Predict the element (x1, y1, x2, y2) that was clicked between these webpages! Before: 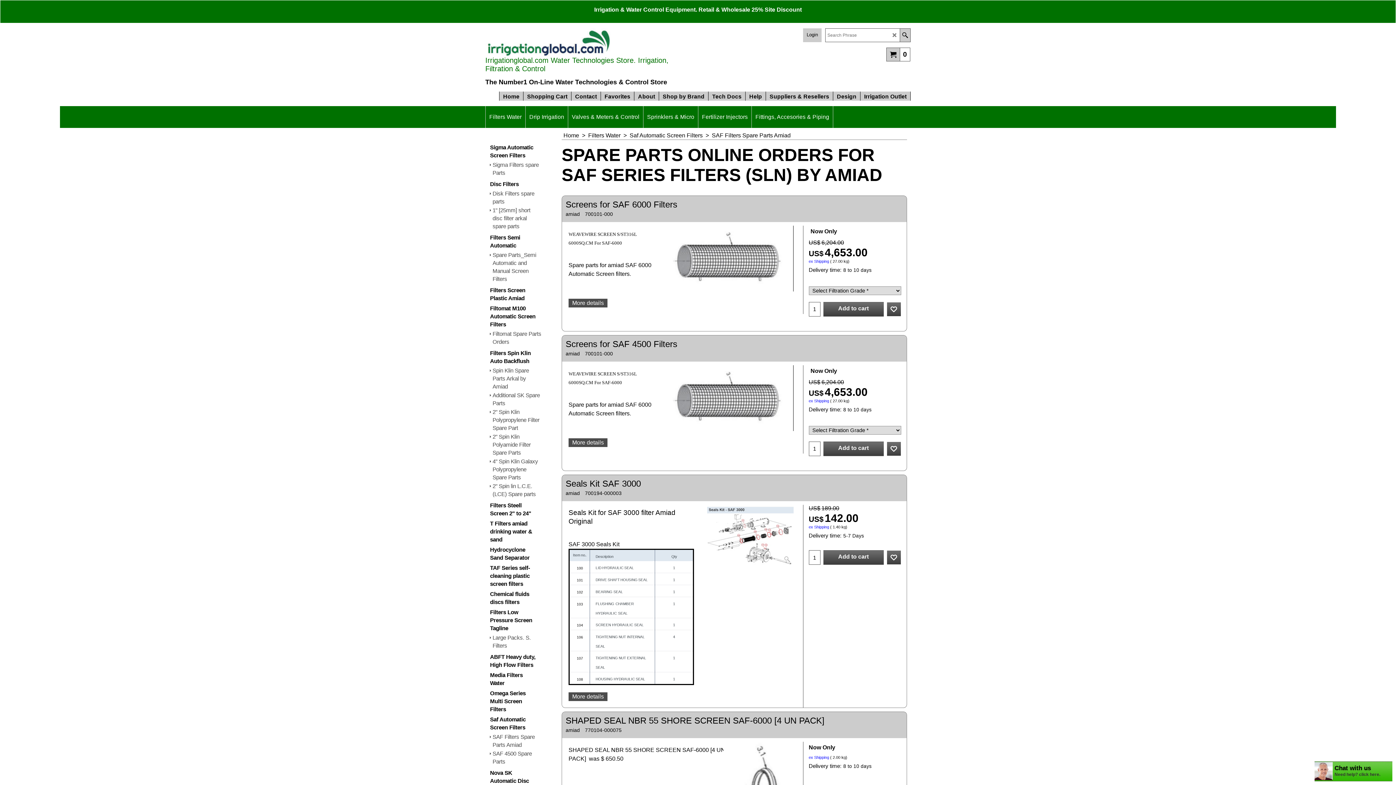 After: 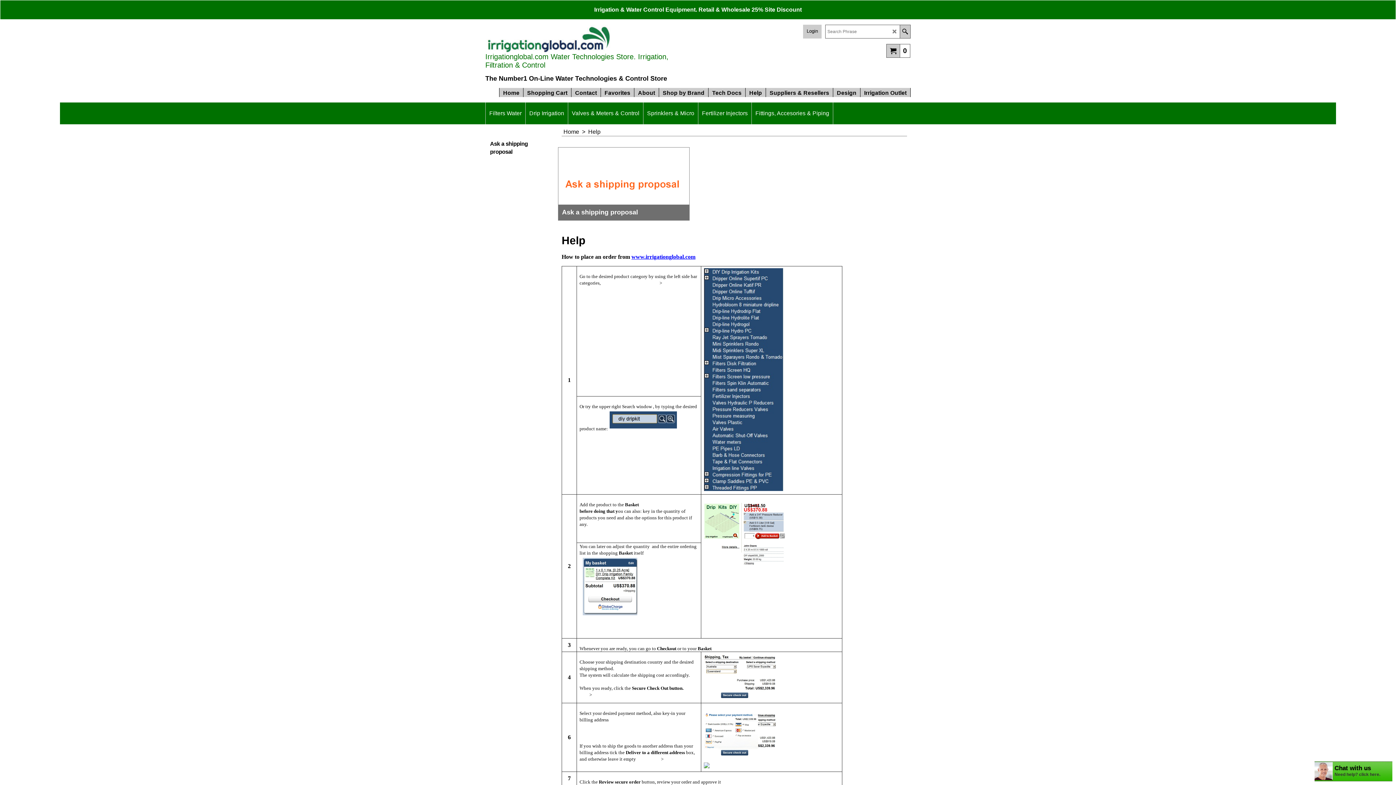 Action: label: Help bbox: (745, 88, 765, 97)